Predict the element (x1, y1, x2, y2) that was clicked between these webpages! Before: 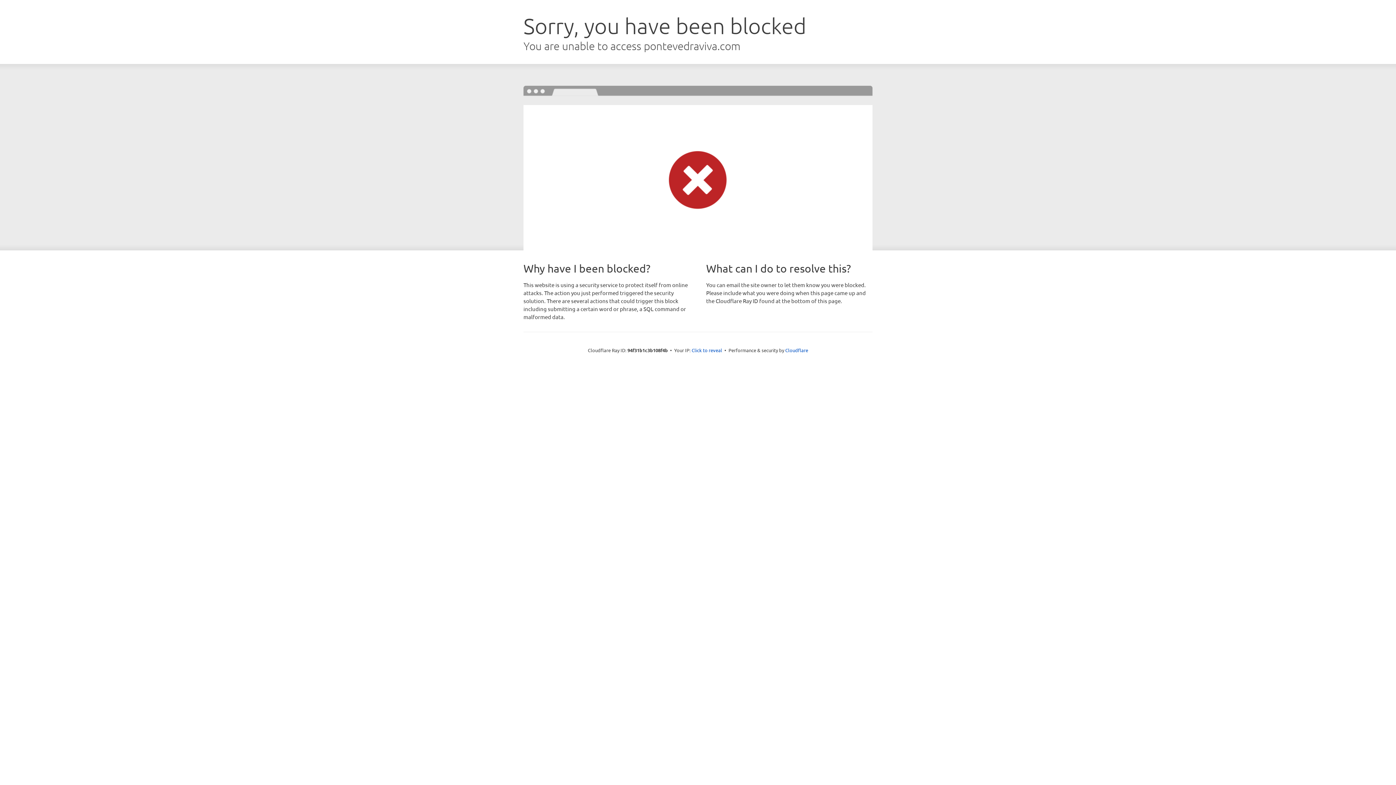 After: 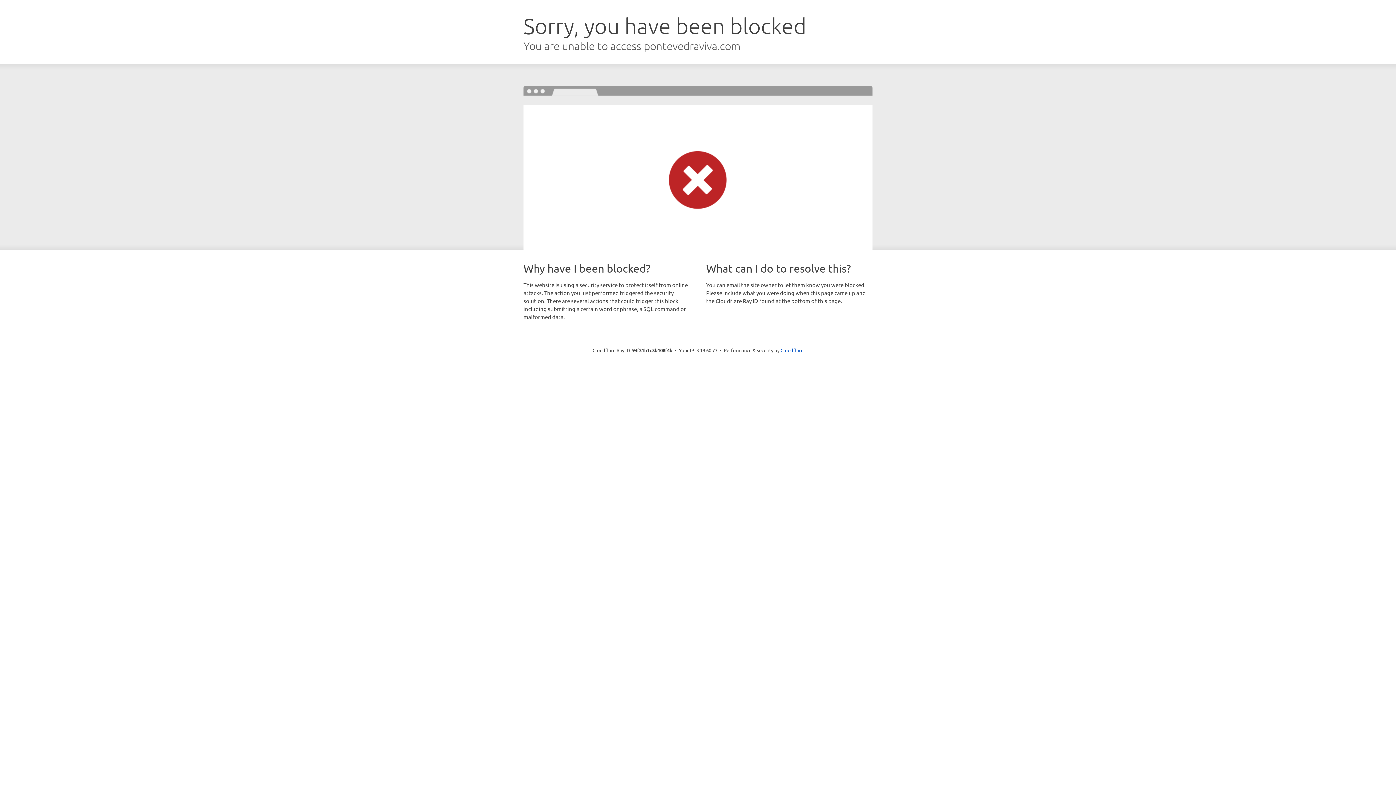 Action: label: Click to reveal bbox: (691, 346, 722, 353)